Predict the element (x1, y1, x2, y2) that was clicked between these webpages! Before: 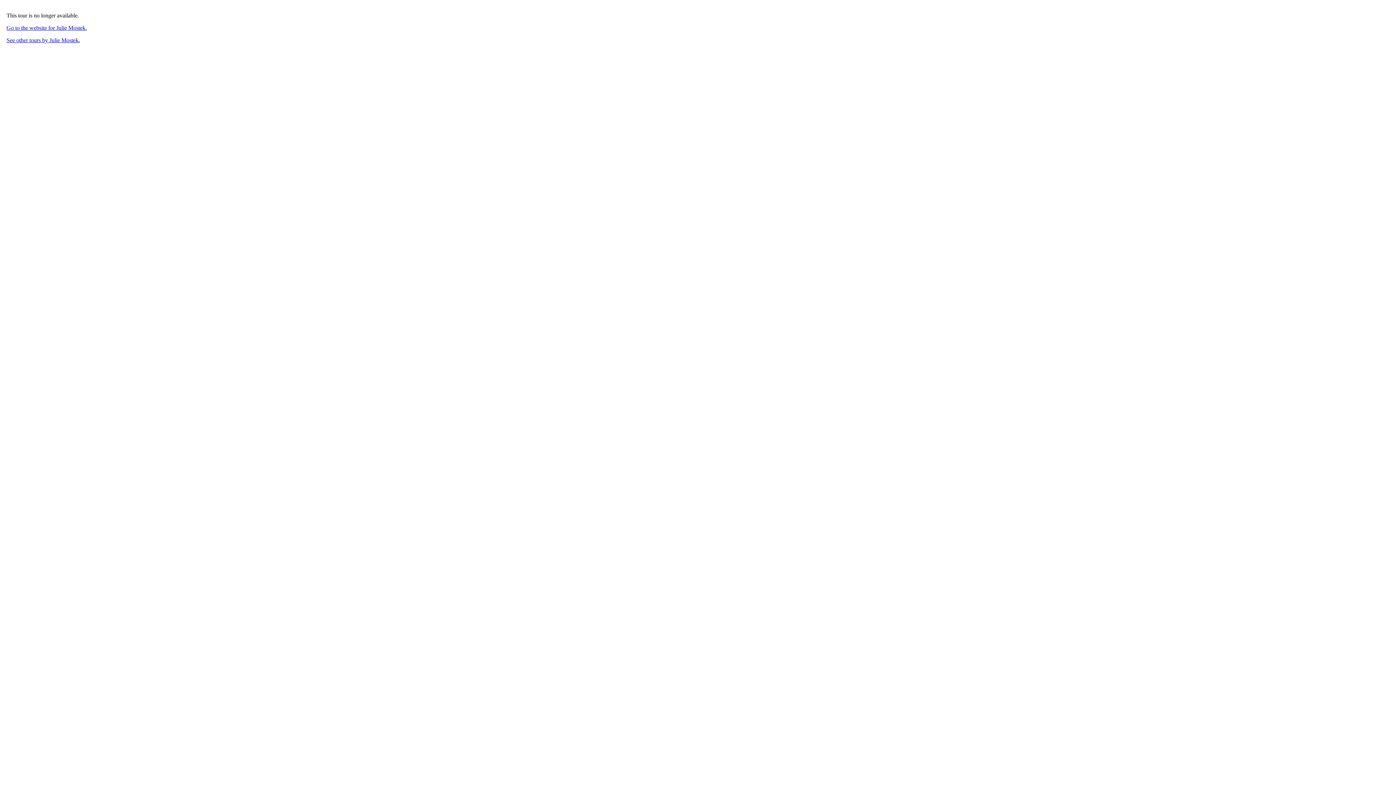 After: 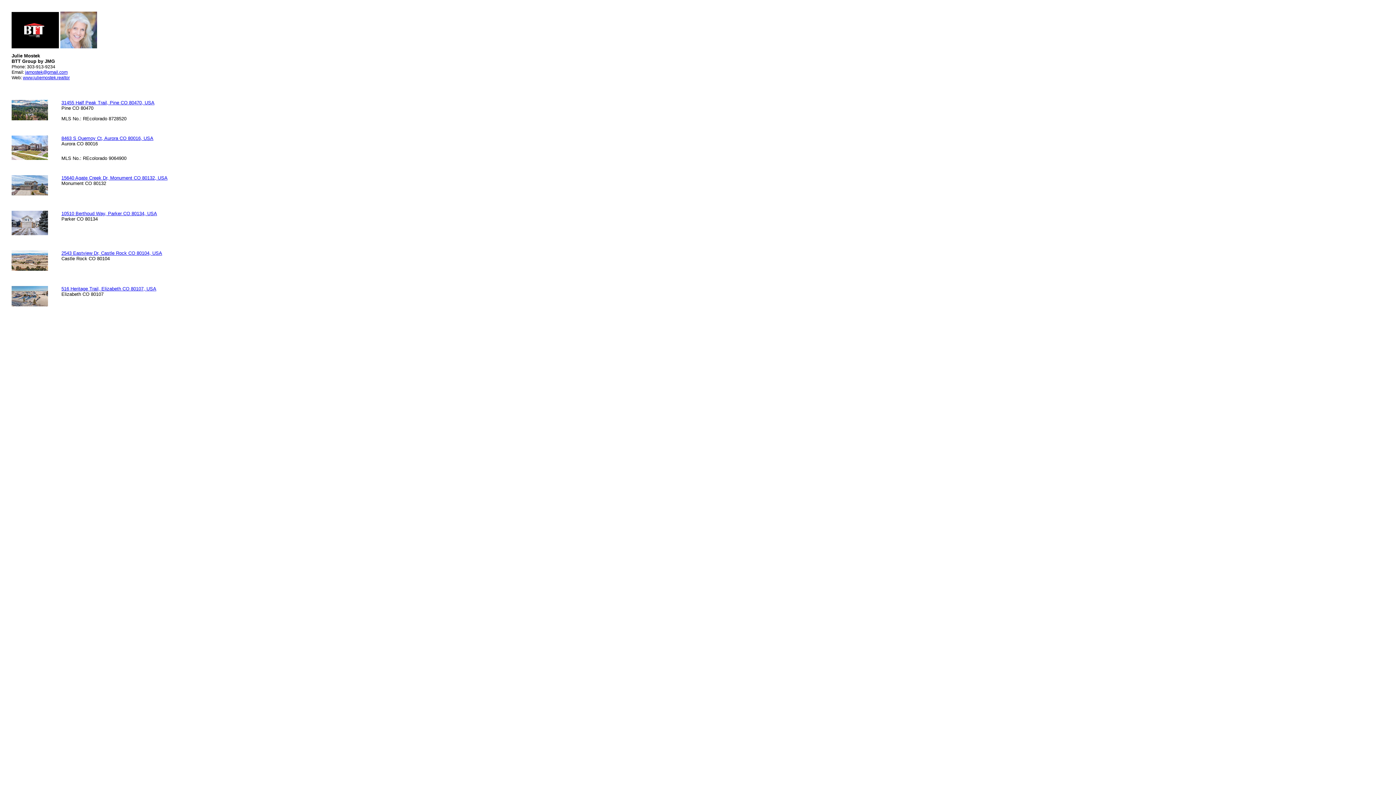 Action: label: See other tours by Julie Mostek. bbox: (6, 37, 80, 43)